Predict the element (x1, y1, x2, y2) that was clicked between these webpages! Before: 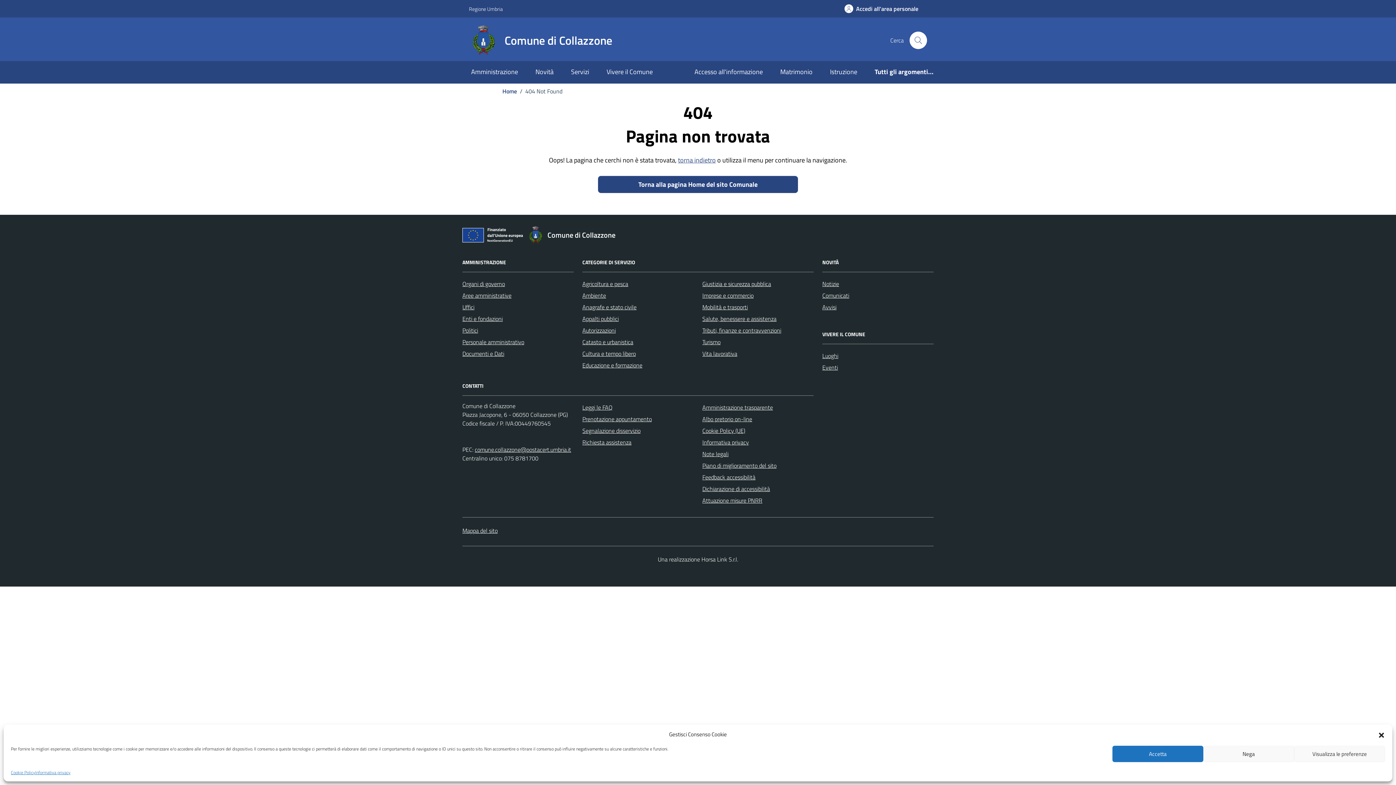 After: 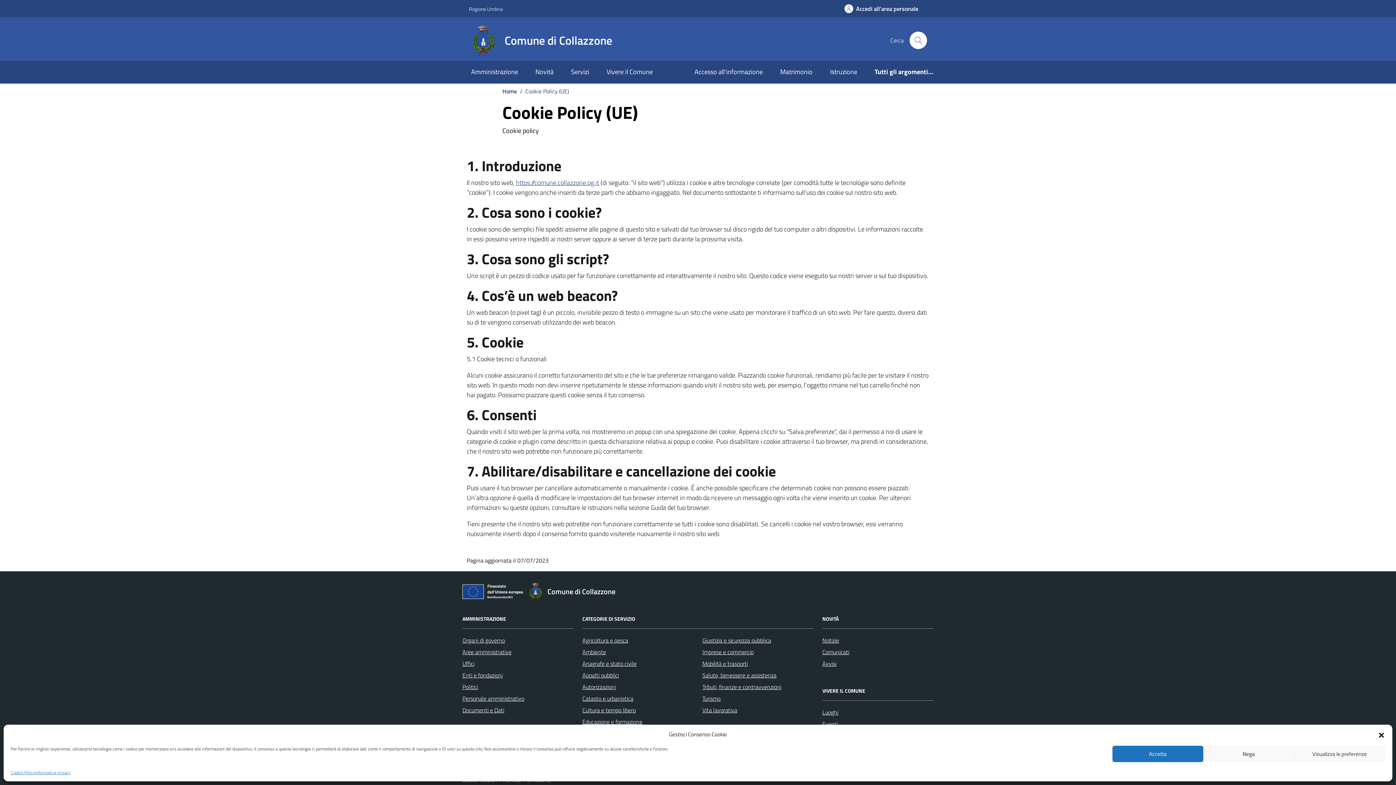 Action: bbox: (702, 425, 745, 436) label: vai alla sezione - Cookie Policy (UE)